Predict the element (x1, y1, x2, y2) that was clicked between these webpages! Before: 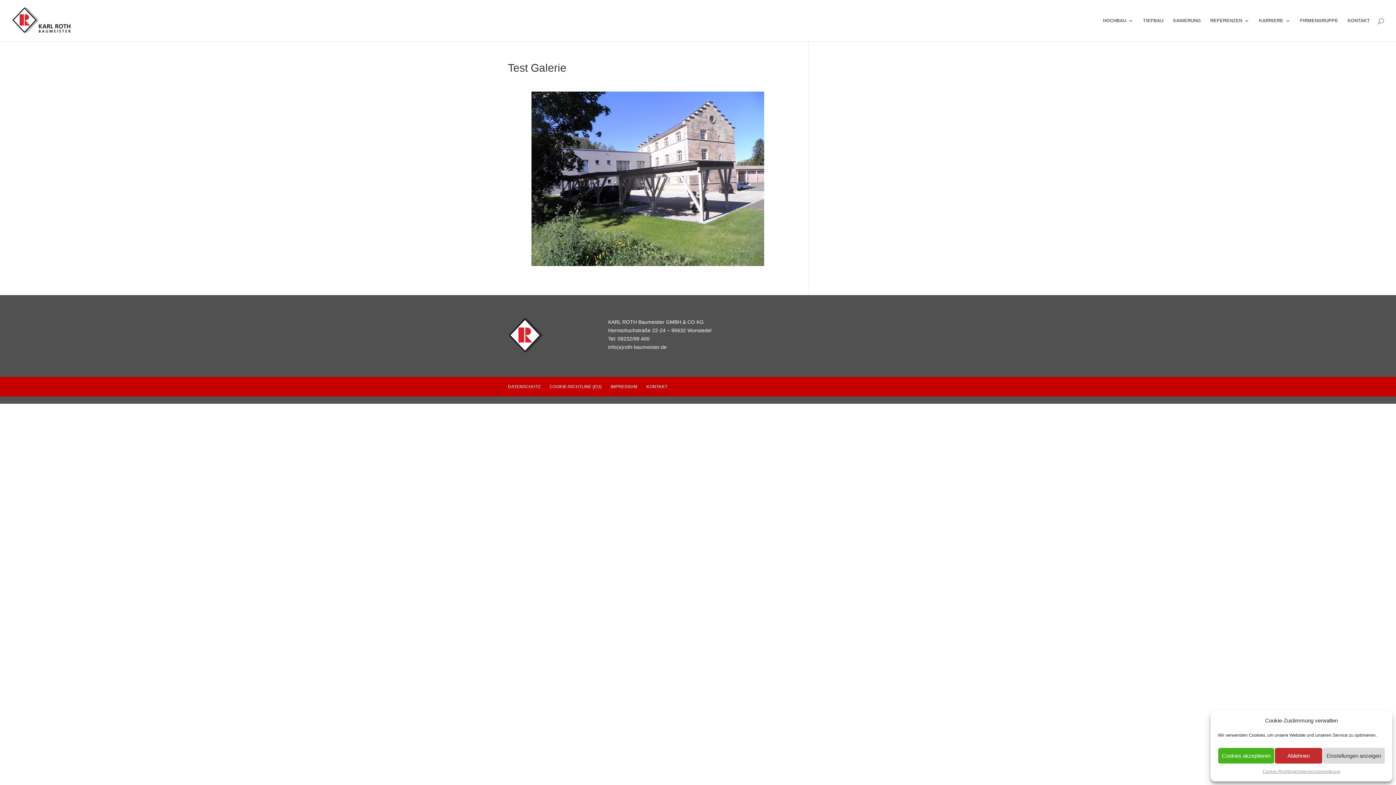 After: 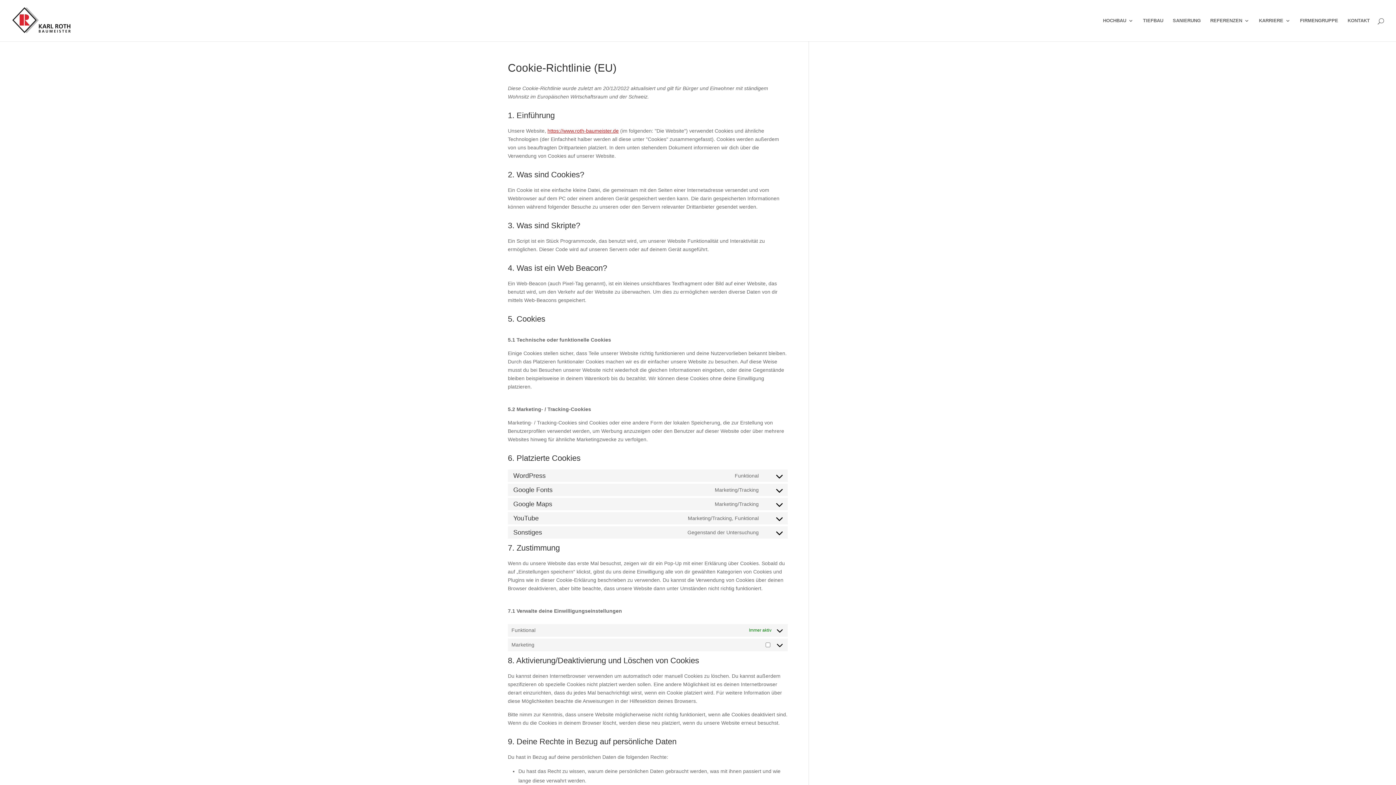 Action: bbox: (1262, 768, 1297, 776) label: Cookie-Richtlinie